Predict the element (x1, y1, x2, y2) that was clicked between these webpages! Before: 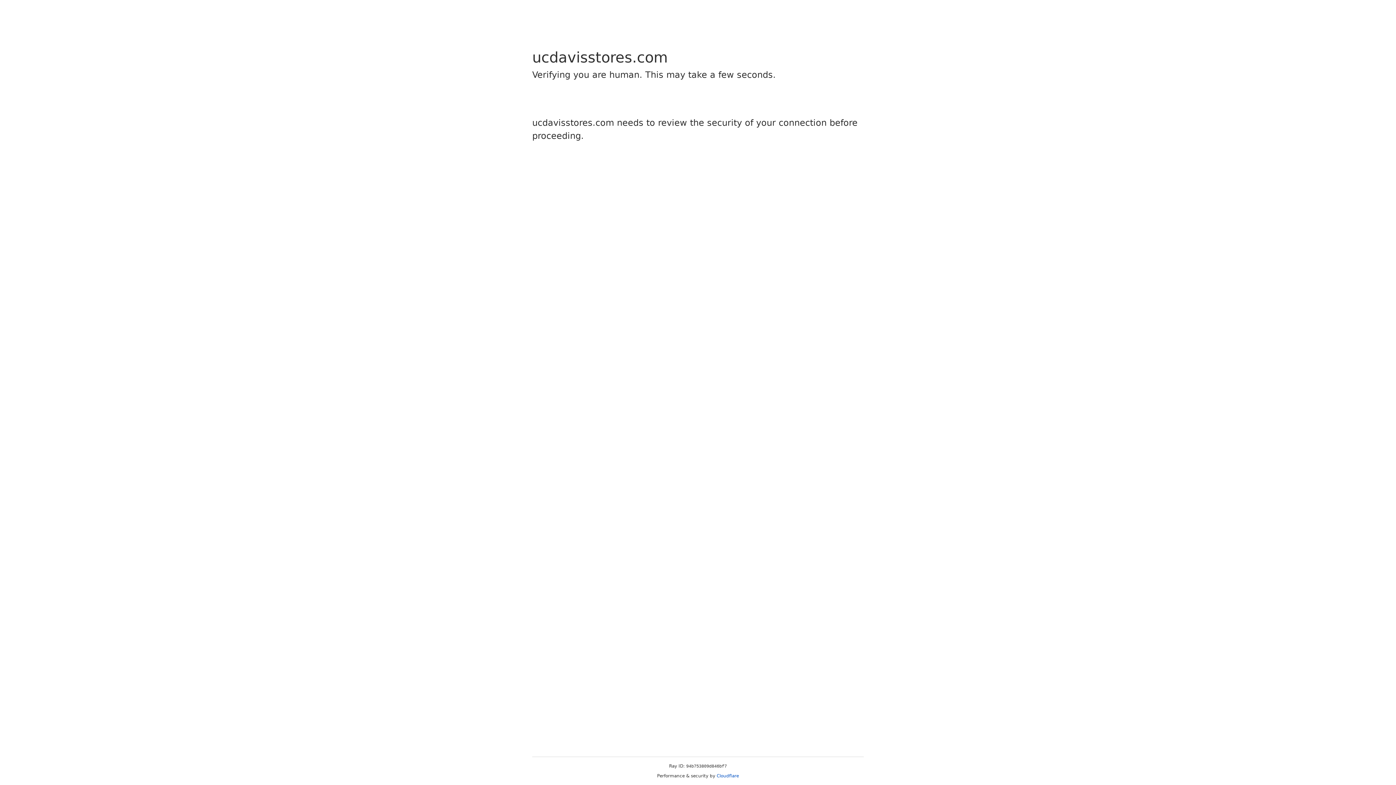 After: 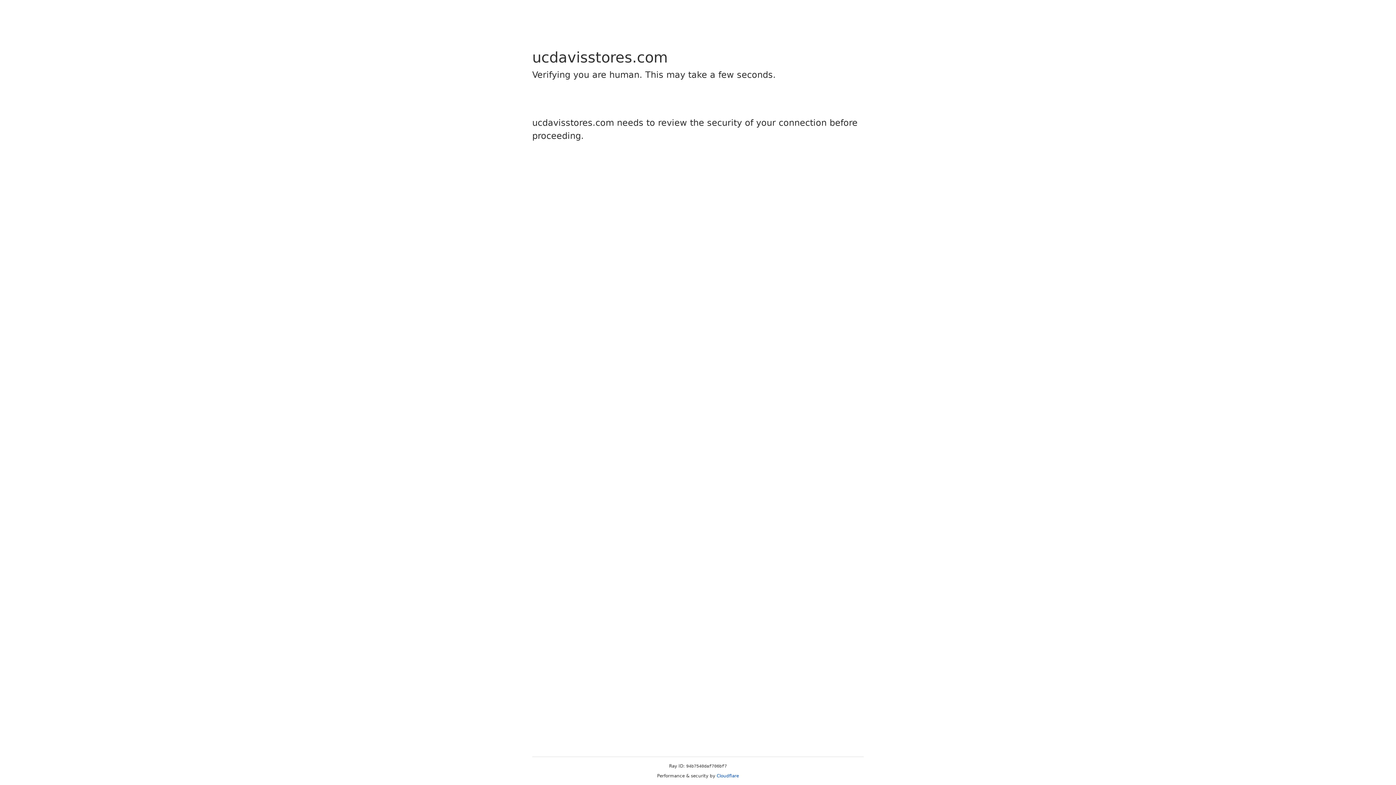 Action: bbox: (716, 773, 739, 778) label: Cloudflare